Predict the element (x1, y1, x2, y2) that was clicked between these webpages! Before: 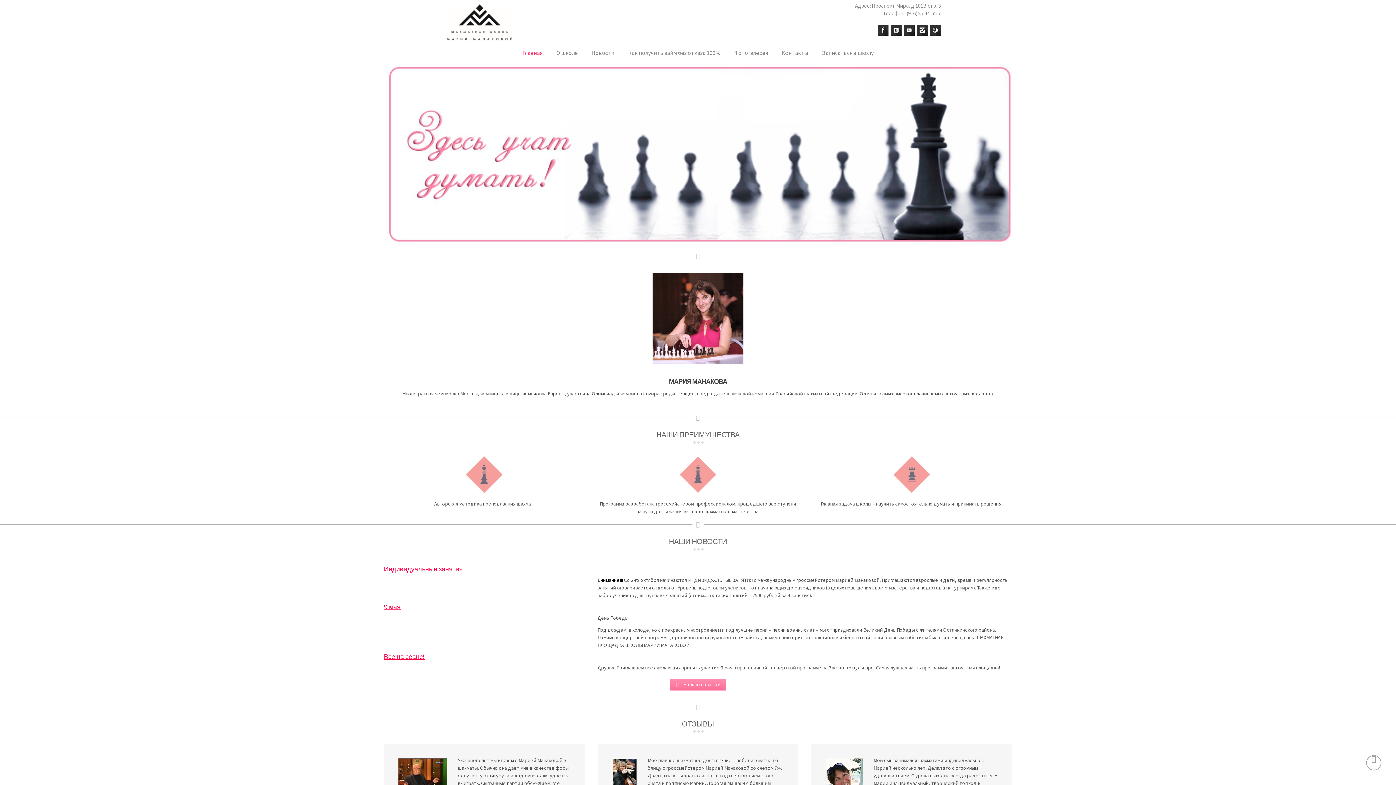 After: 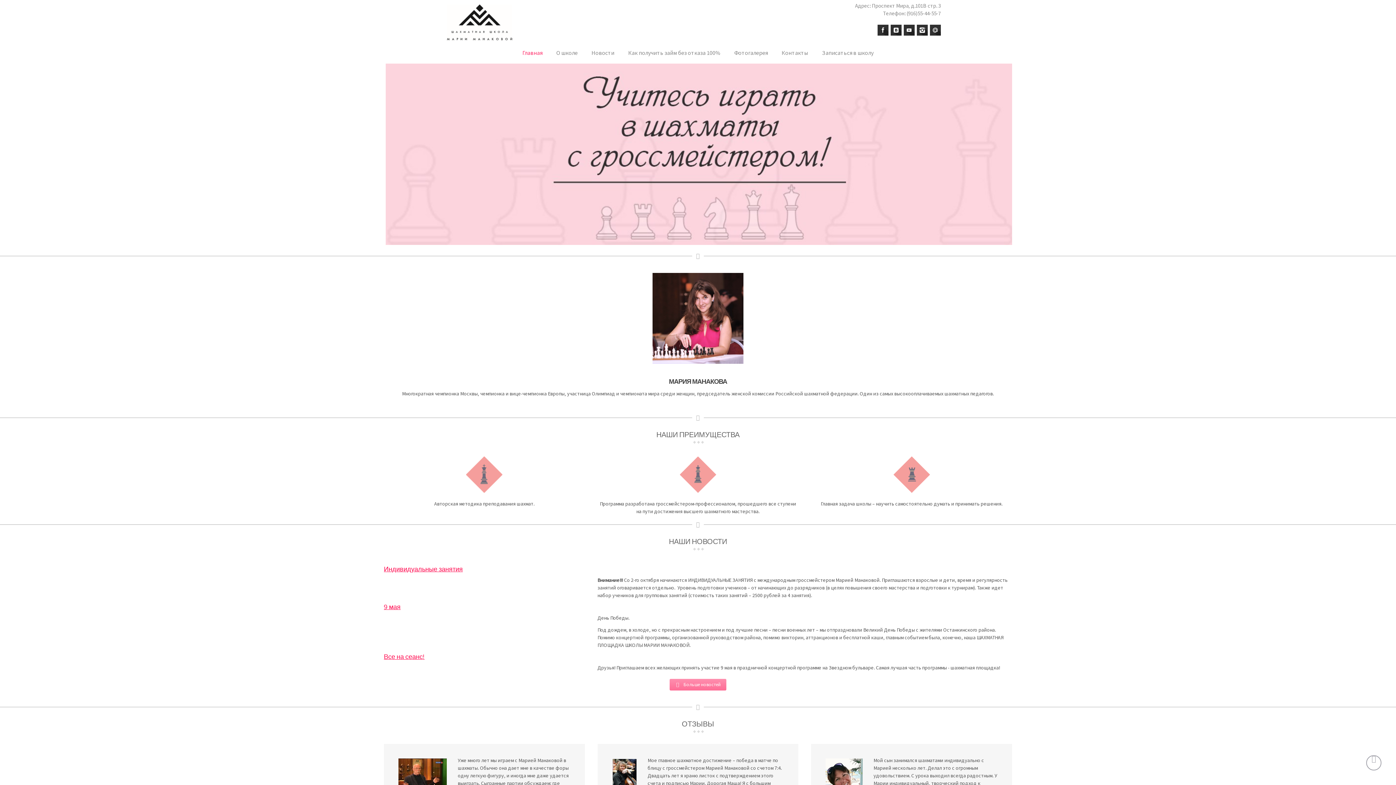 Action: bbox: (549, 44, 584, 61) label: О школе